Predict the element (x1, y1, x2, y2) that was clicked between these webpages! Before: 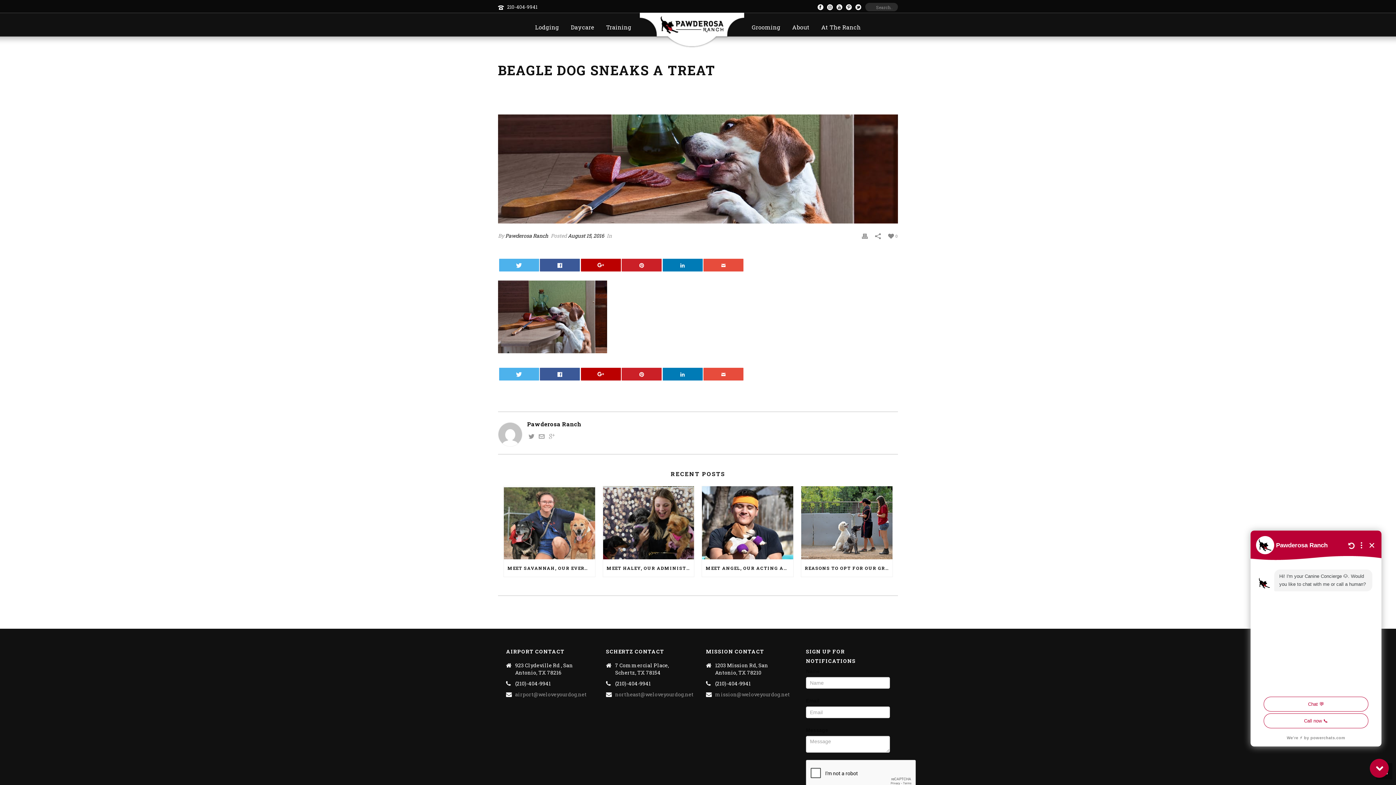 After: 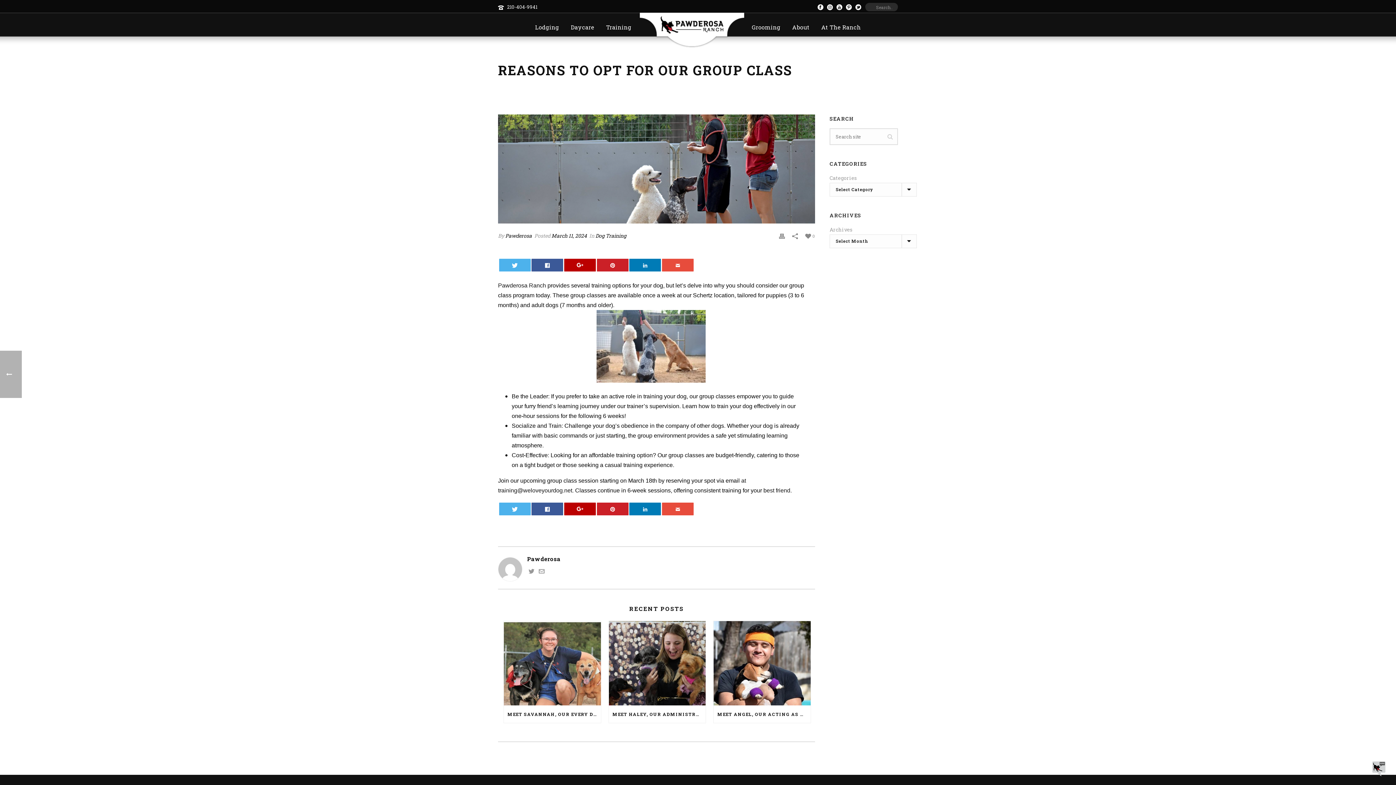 Action: bbox: (801, 486, 892, 559)